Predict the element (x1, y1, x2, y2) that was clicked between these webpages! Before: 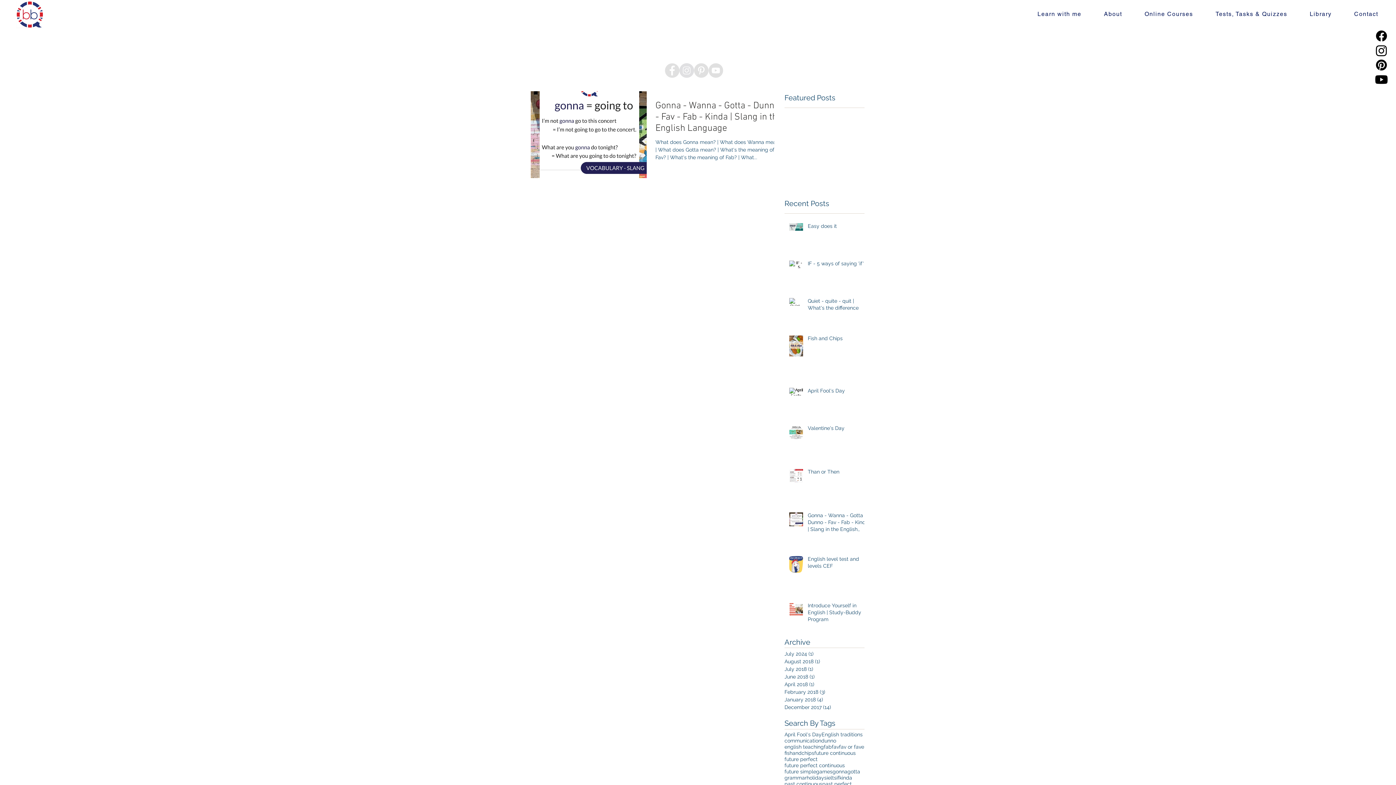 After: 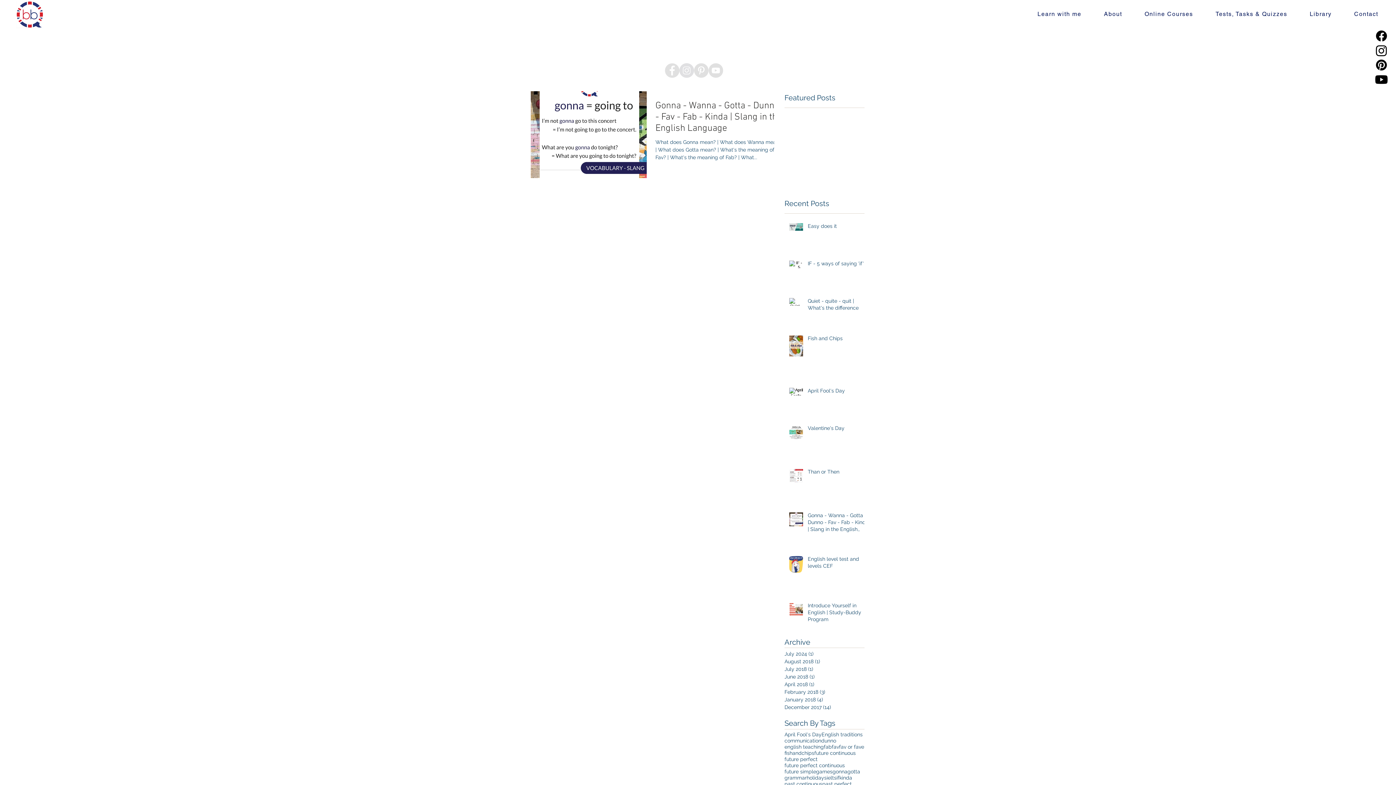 Action: label: fav bbox: (832, 744, 839, 750)